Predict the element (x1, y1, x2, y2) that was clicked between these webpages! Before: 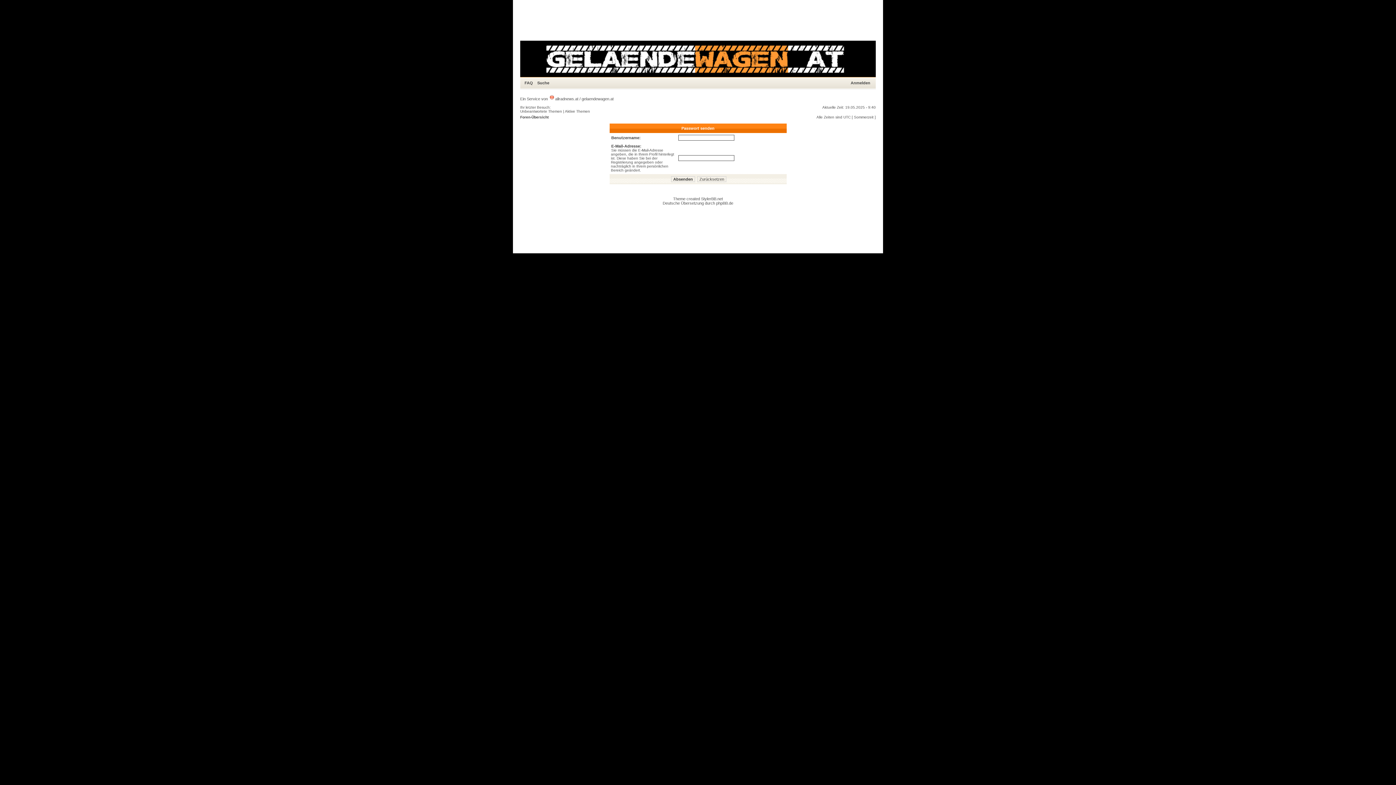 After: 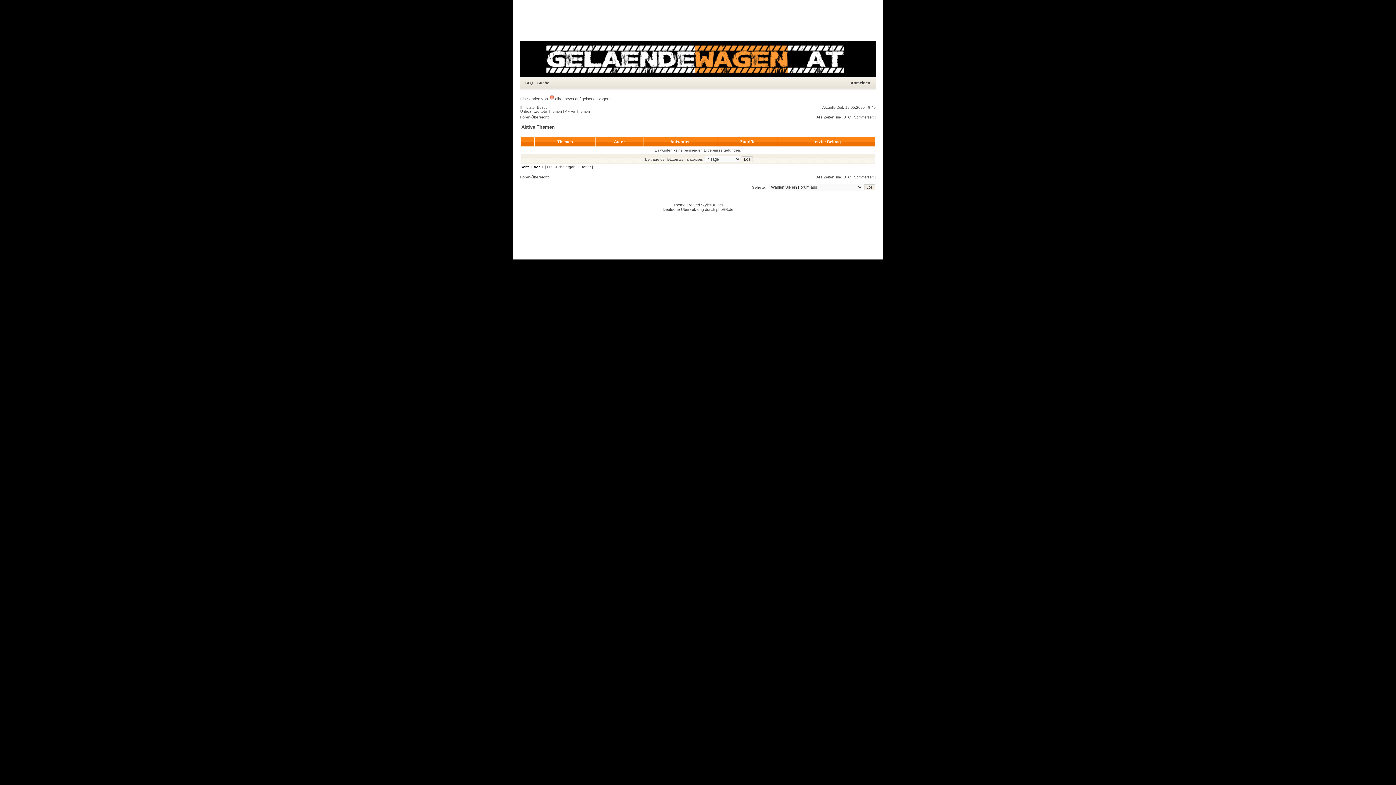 Action: label: Aktive Themen bbox: (565, 109, 590, 113)